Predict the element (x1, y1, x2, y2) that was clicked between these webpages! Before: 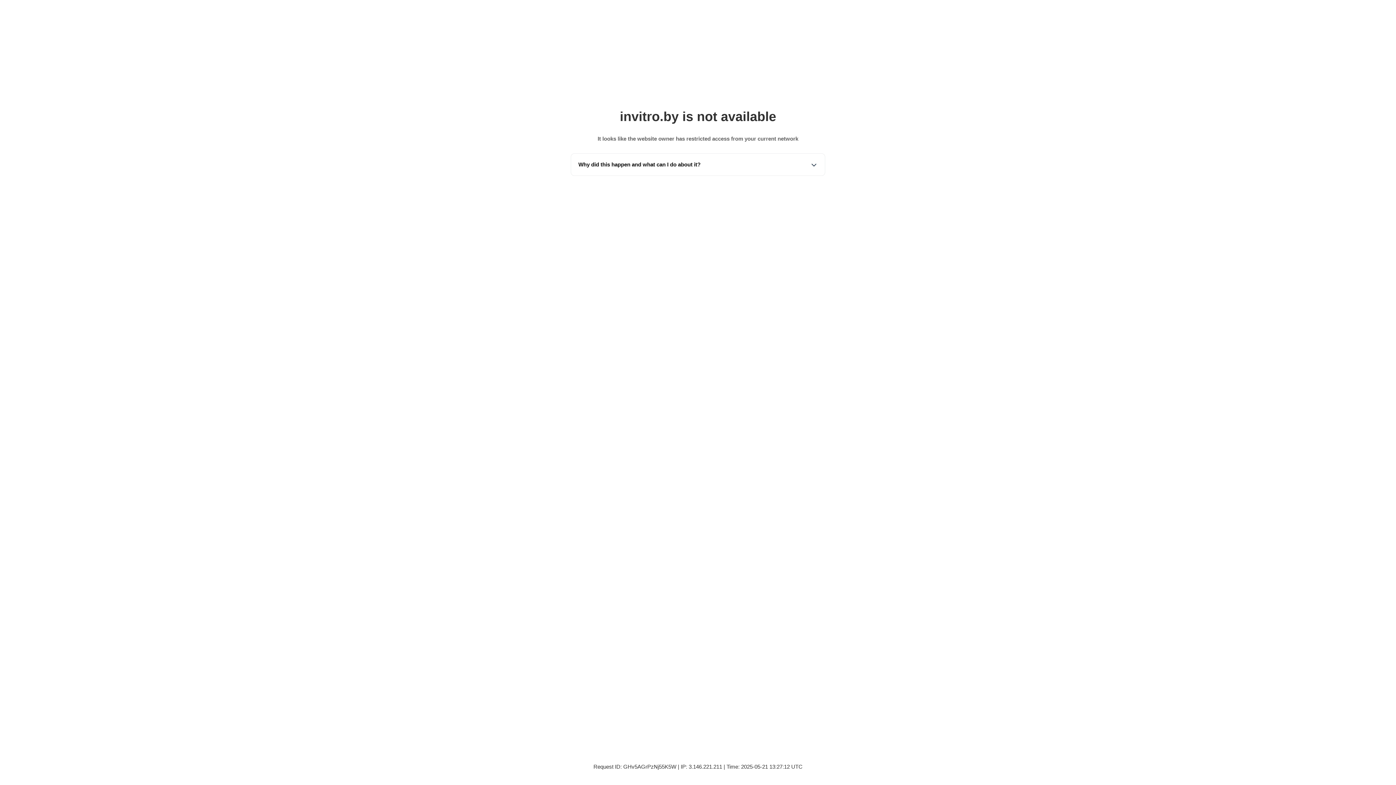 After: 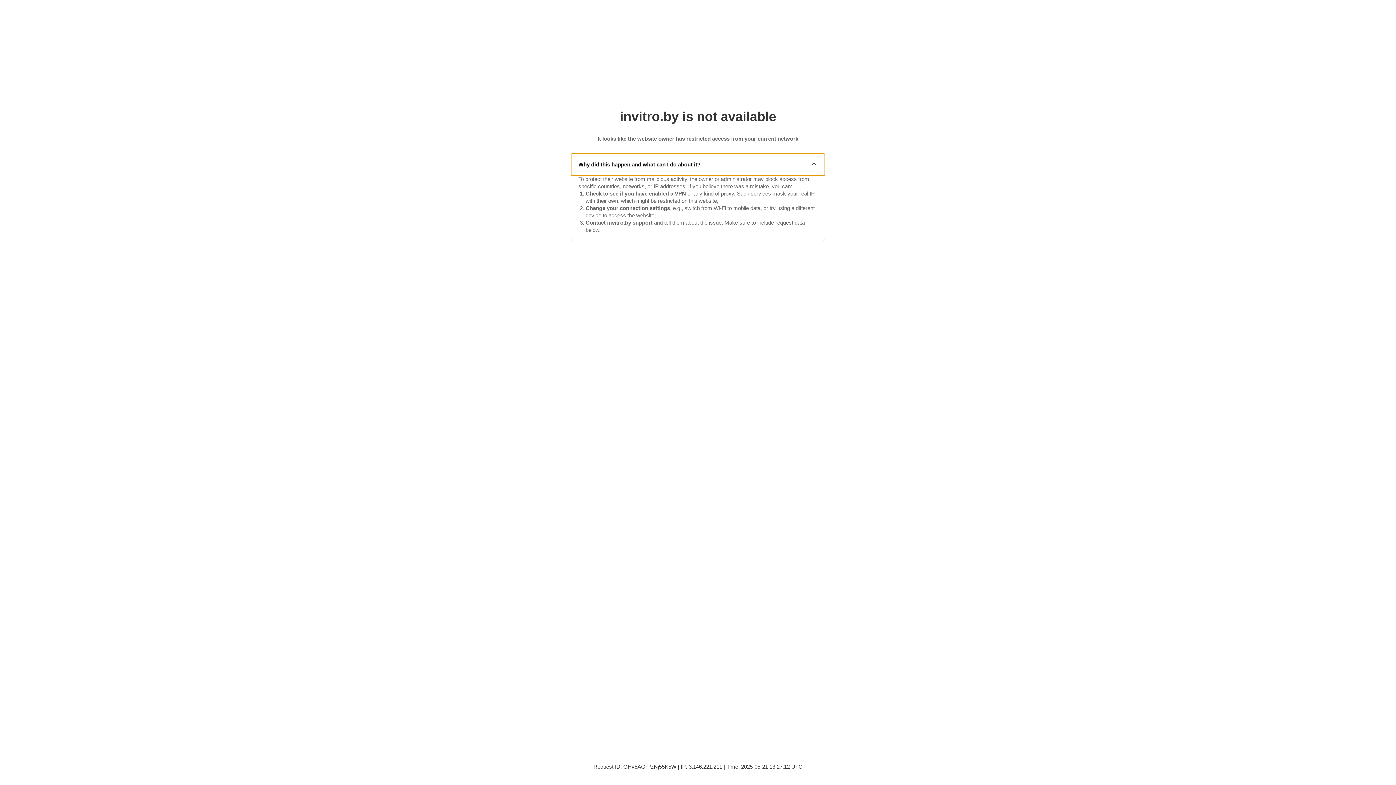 Action: label: Why did this happen and what can I do about it? bbox: (571, 153, 825, 175)